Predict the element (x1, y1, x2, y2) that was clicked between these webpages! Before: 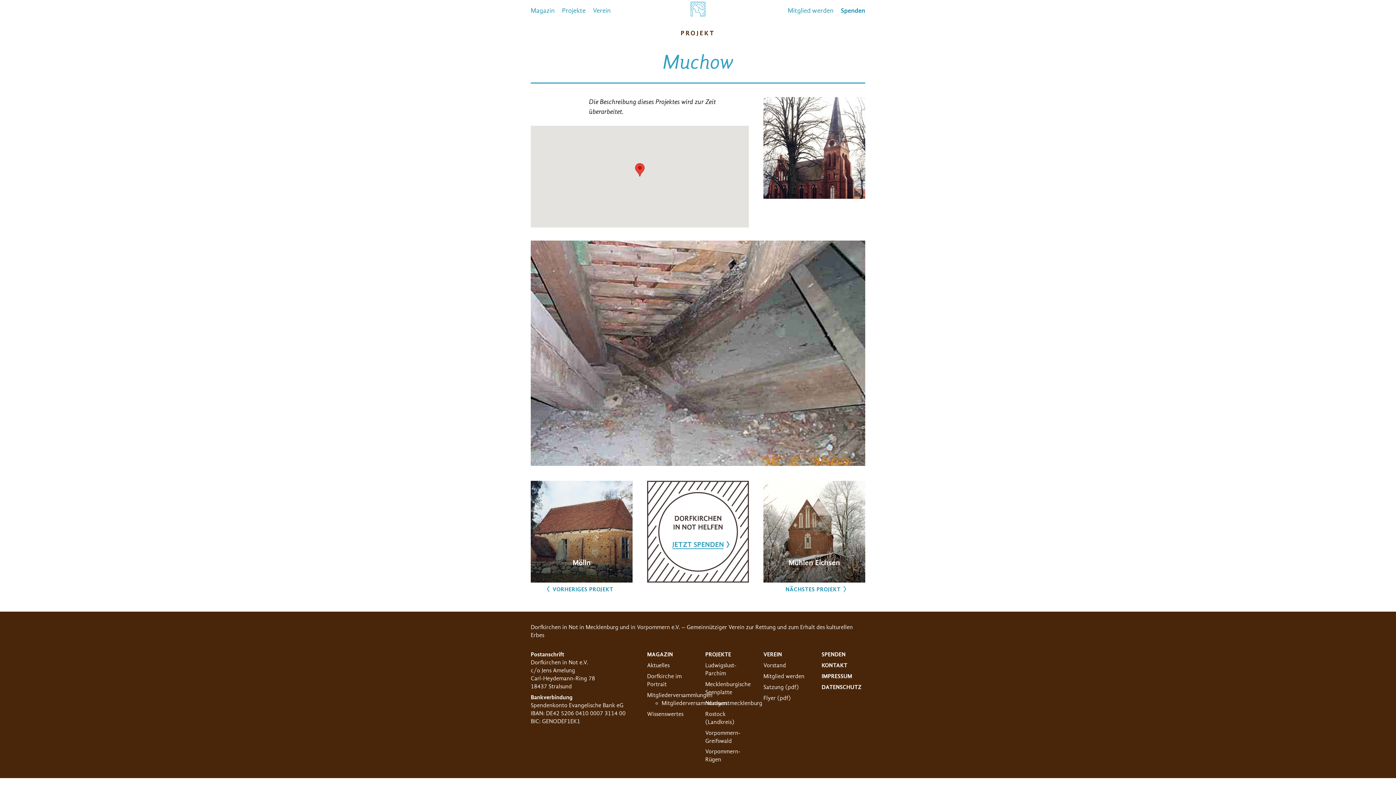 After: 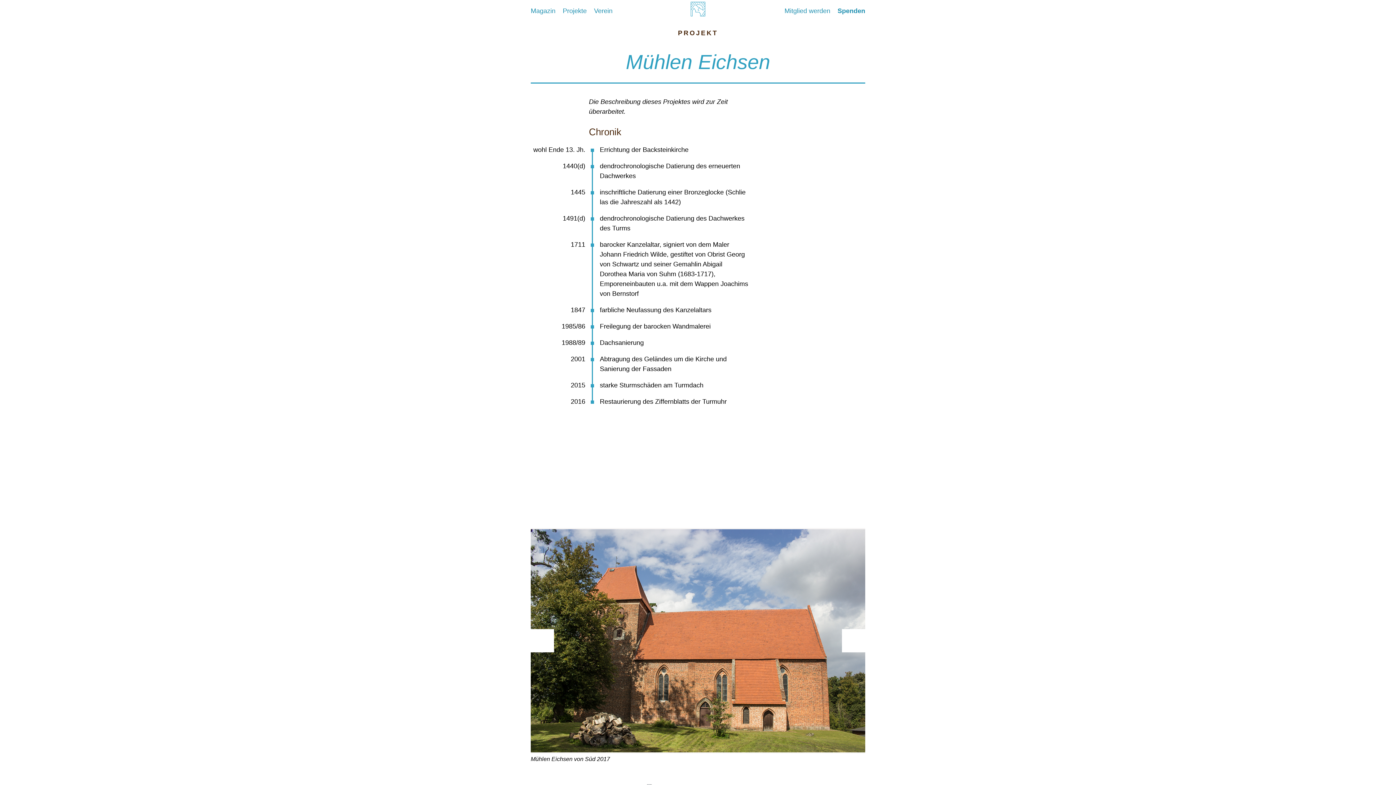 Action: bbox: (763, 481, 865, 582) label: Mühlen Eichsen
NÄCHSTES PROJEKT